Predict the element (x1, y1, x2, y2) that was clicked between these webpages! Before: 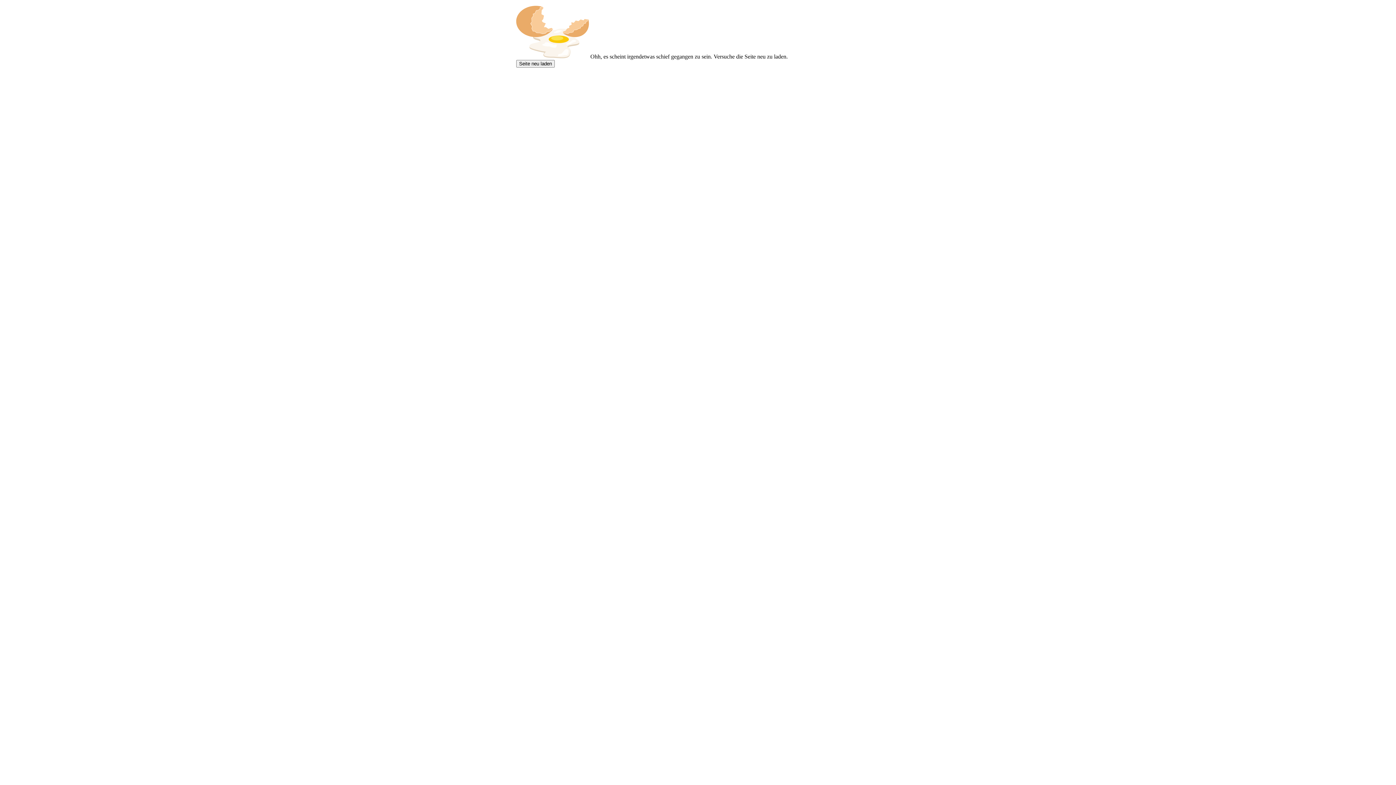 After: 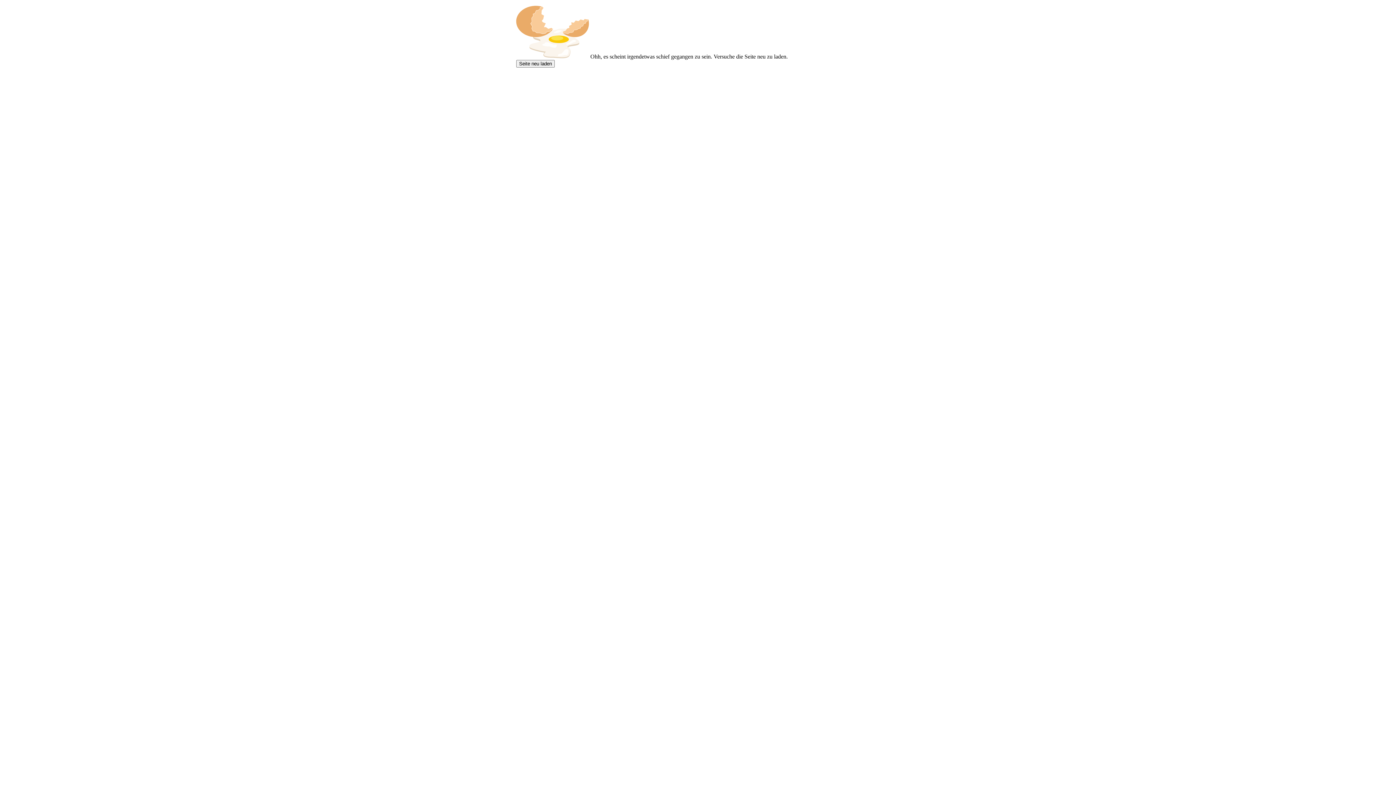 Action: bbox: (516, 60, 554, 67) label: Seite neu laden